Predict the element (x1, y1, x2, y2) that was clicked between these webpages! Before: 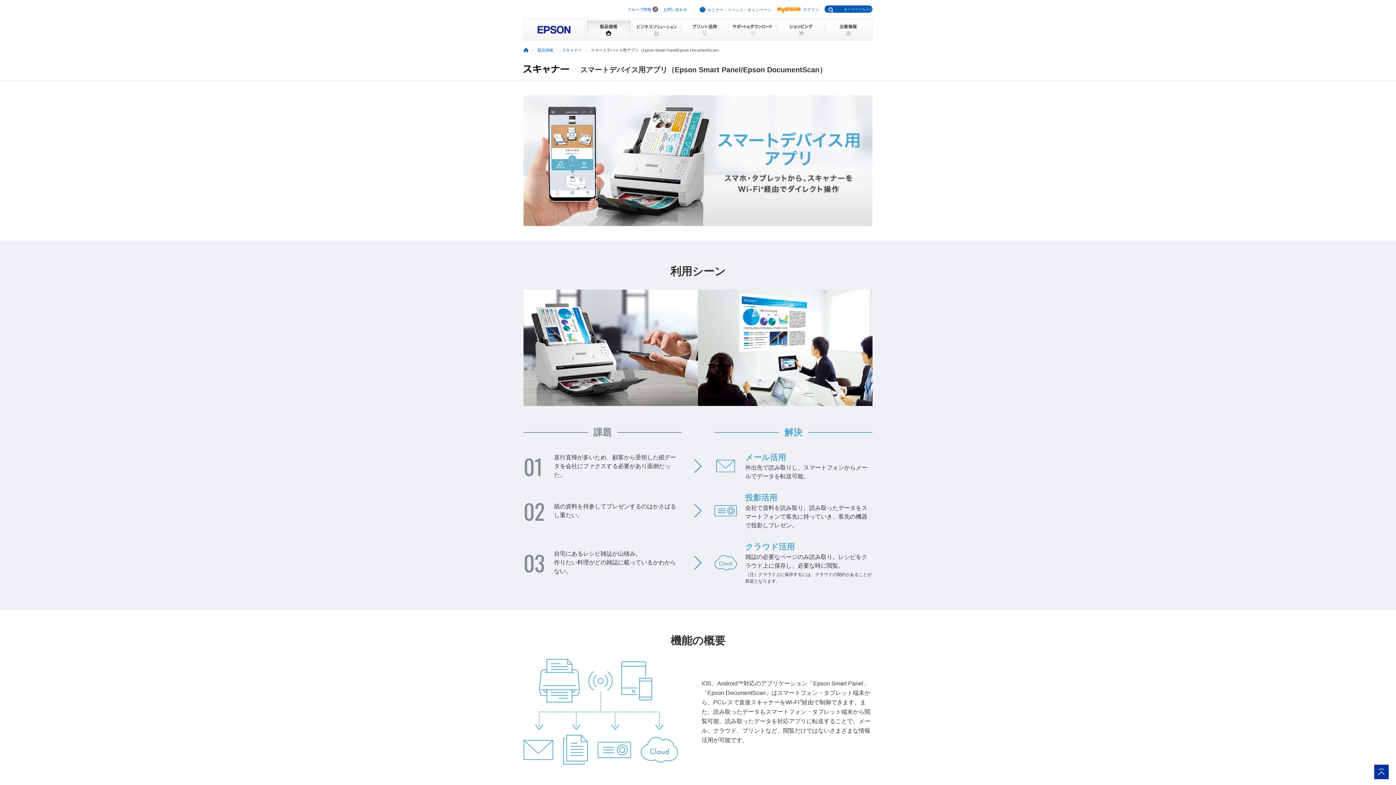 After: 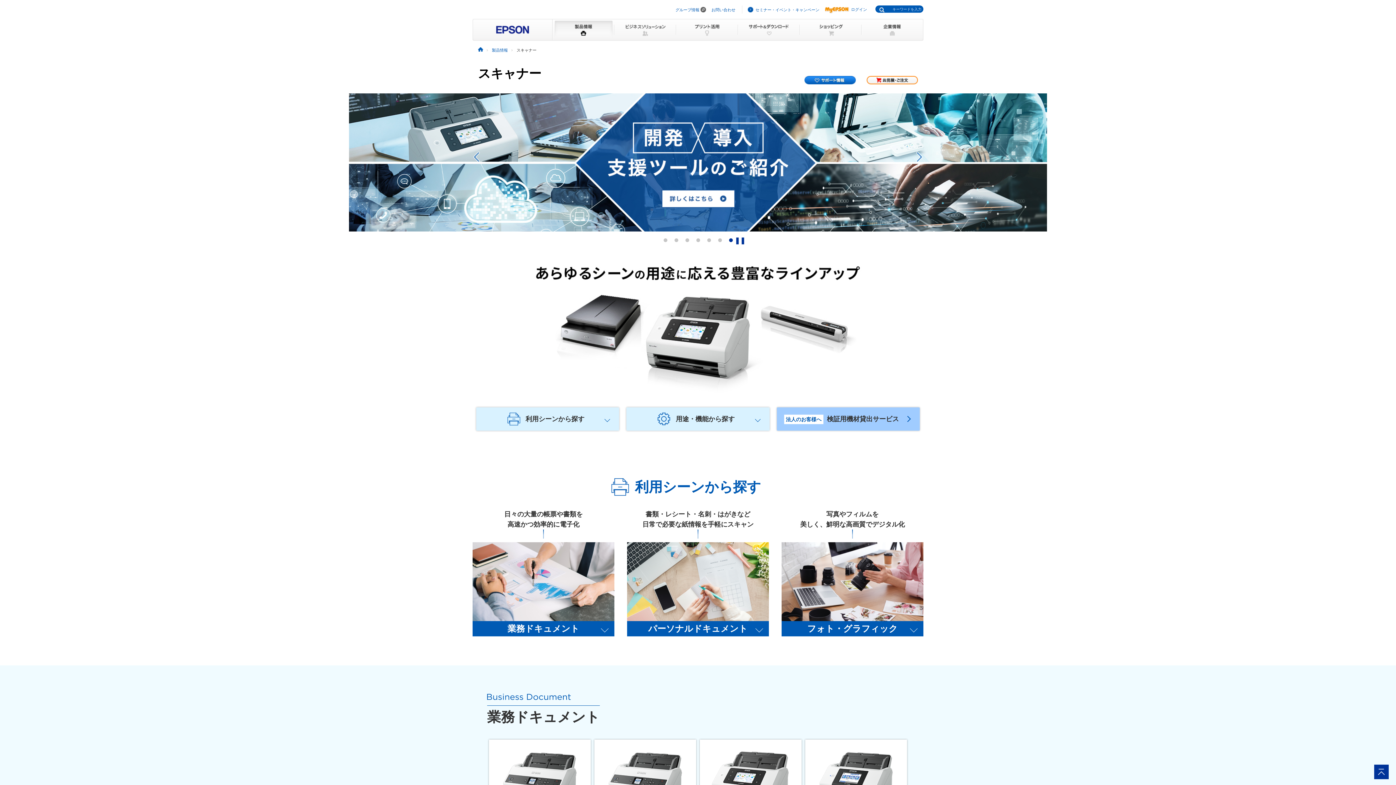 Action: bbox: (562, 48, 582, 52) label: スキャナー